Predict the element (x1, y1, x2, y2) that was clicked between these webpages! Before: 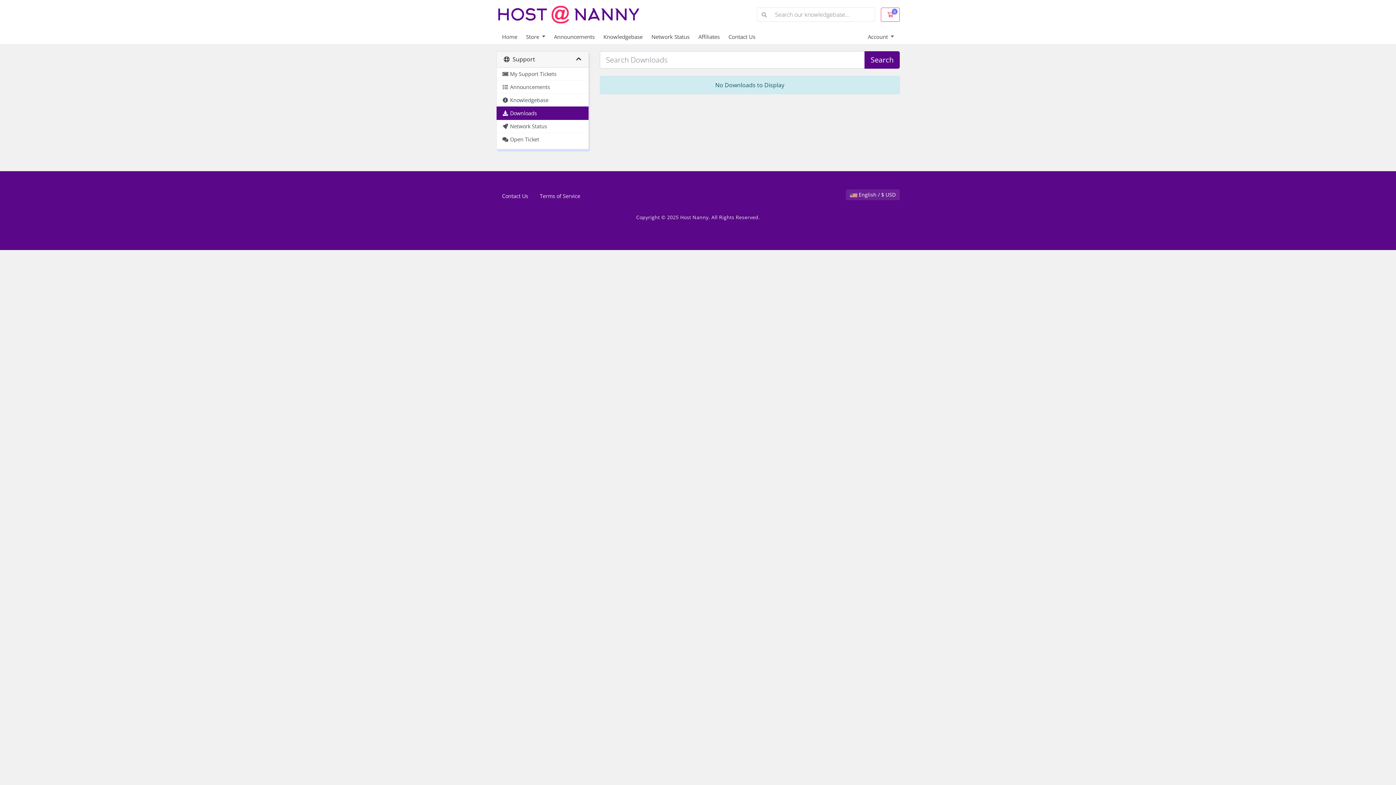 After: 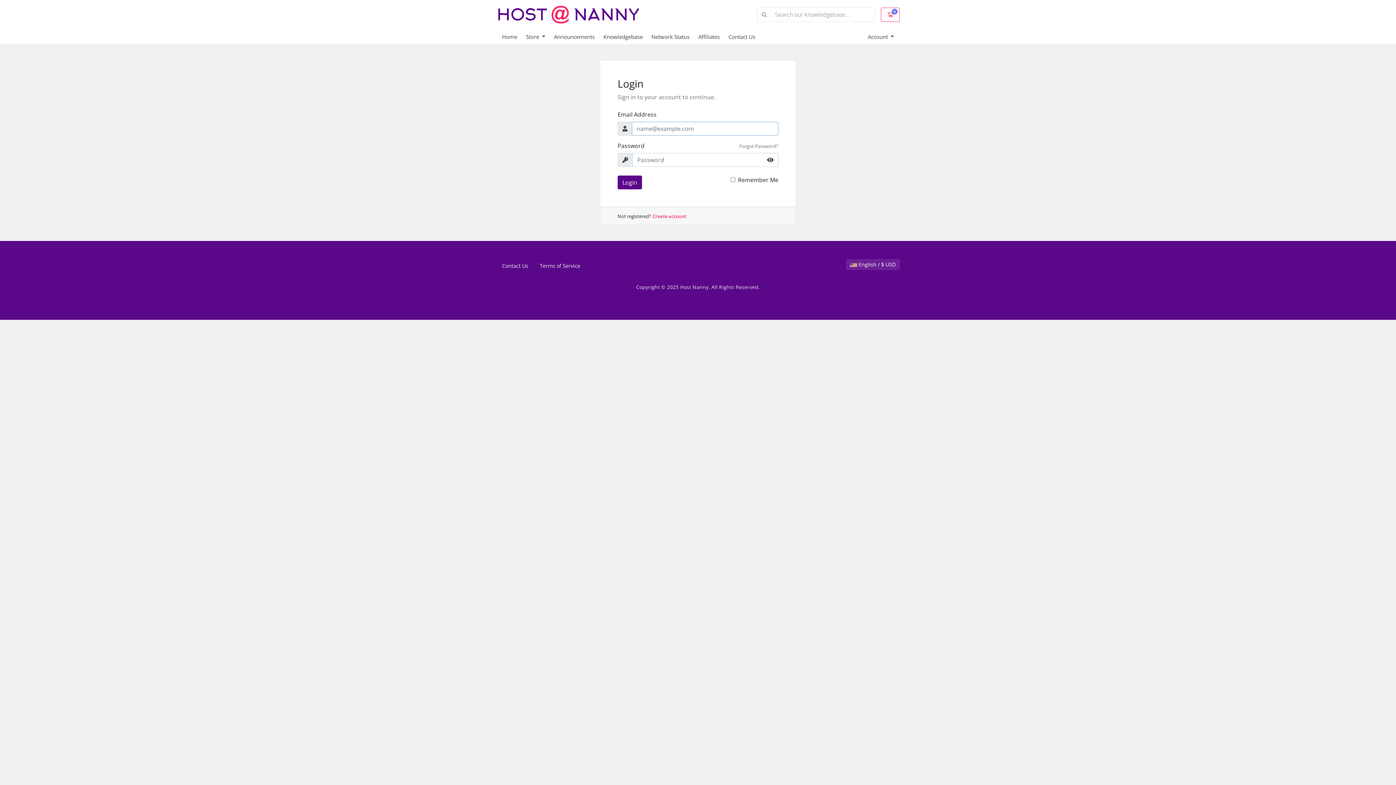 Action: bbox: (698, 32, 728, 40) label: Affiliates